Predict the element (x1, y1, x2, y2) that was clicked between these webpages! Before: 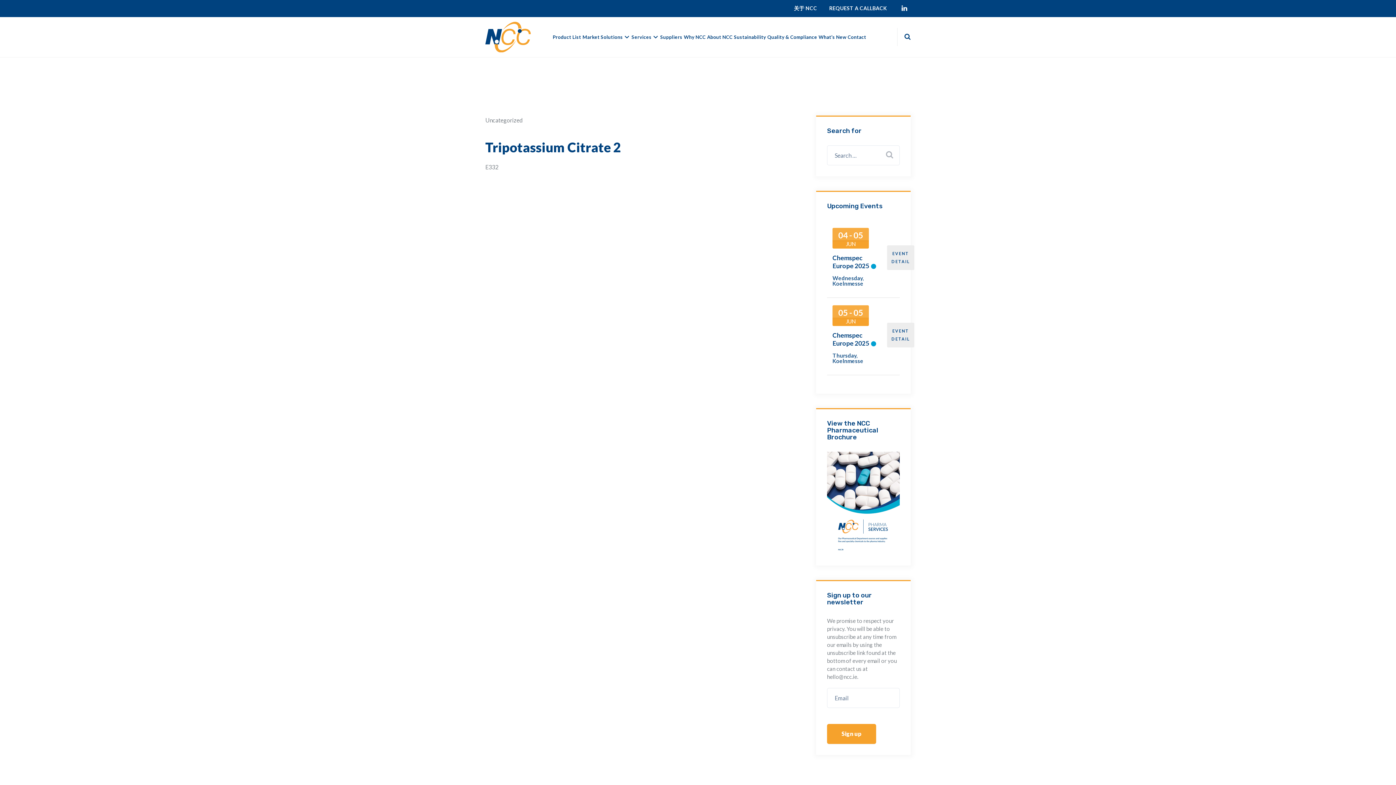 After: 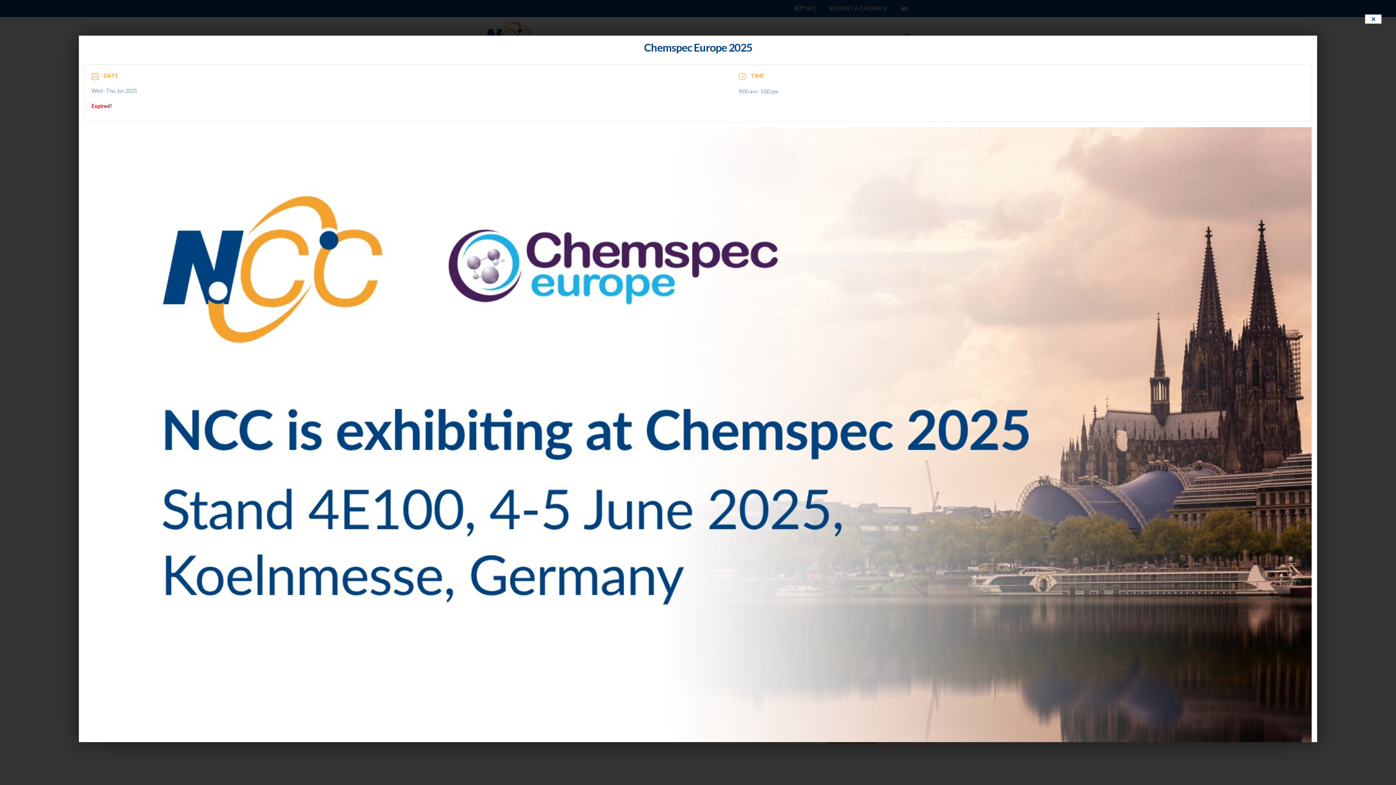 Action: label: Chemspec Europe 2025 bbox: (832, 248, 869, 269)